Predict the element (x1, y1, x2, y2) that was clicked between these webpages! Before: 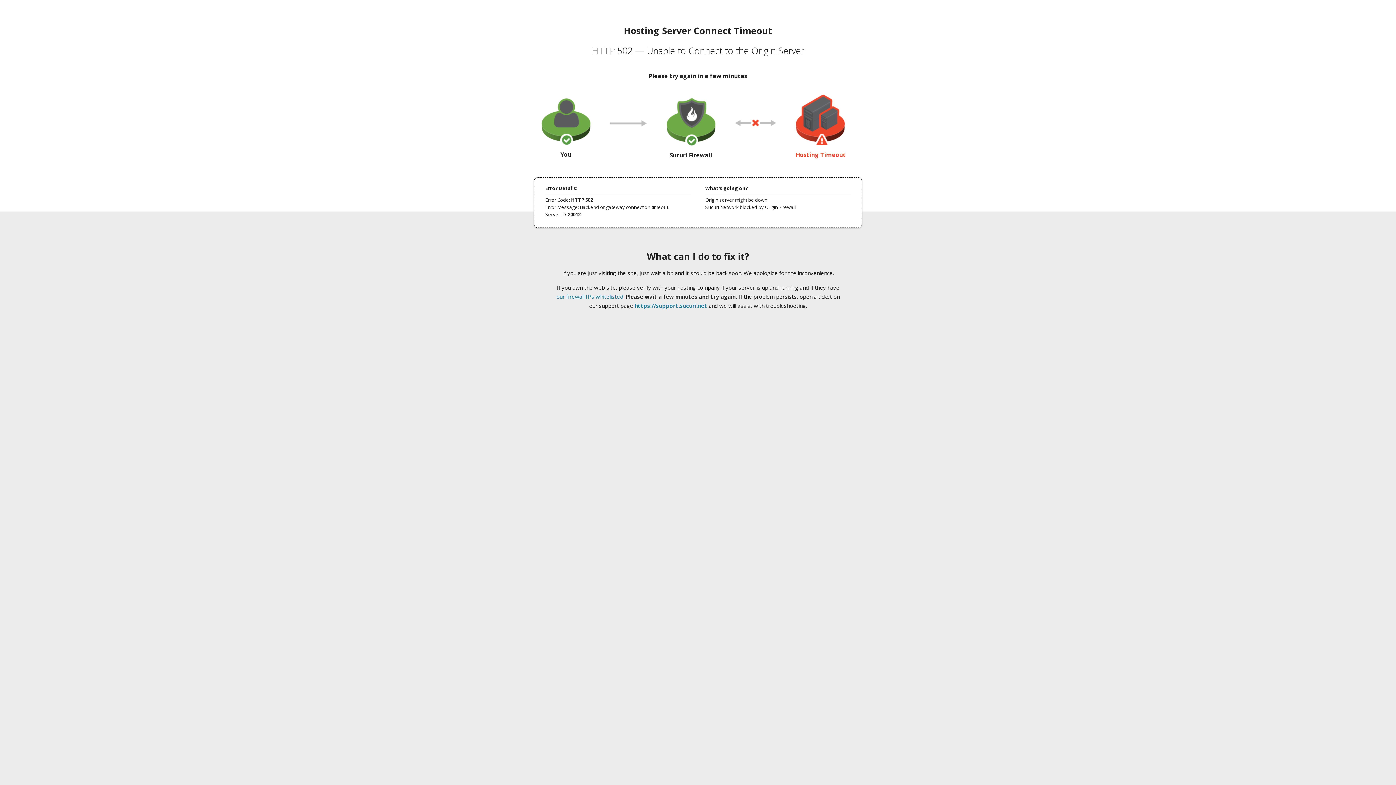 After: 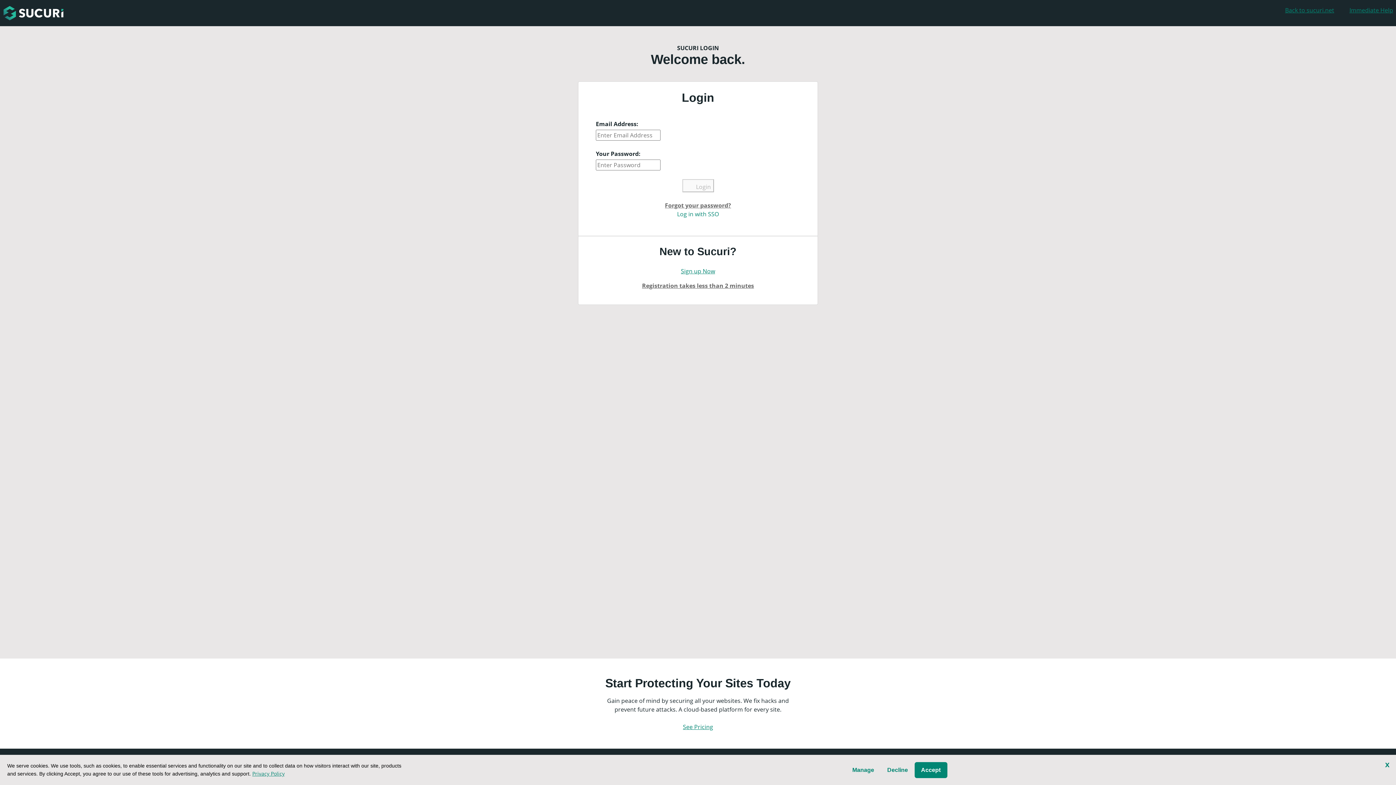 Action: bbox: (634, 302, 707, 309) label: https://support.sucuri.net